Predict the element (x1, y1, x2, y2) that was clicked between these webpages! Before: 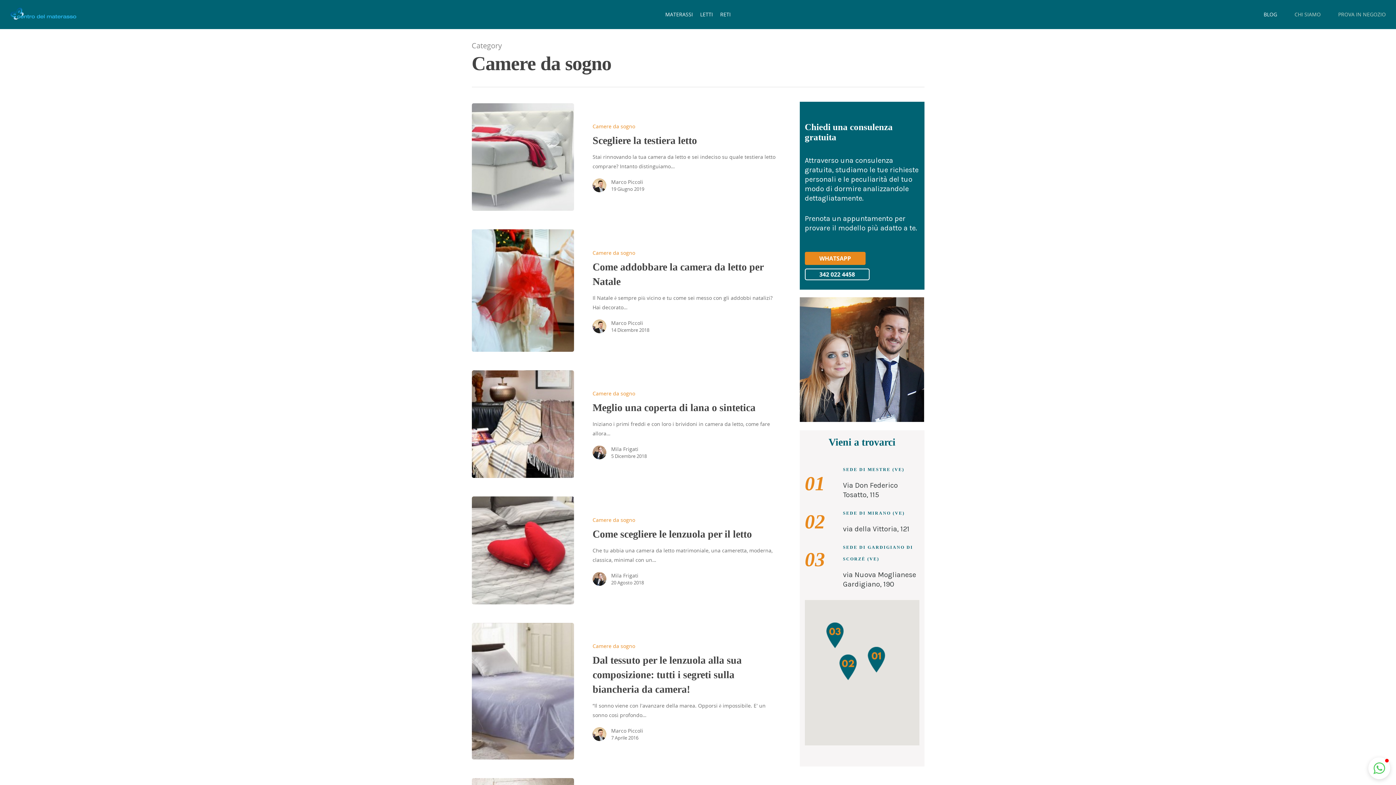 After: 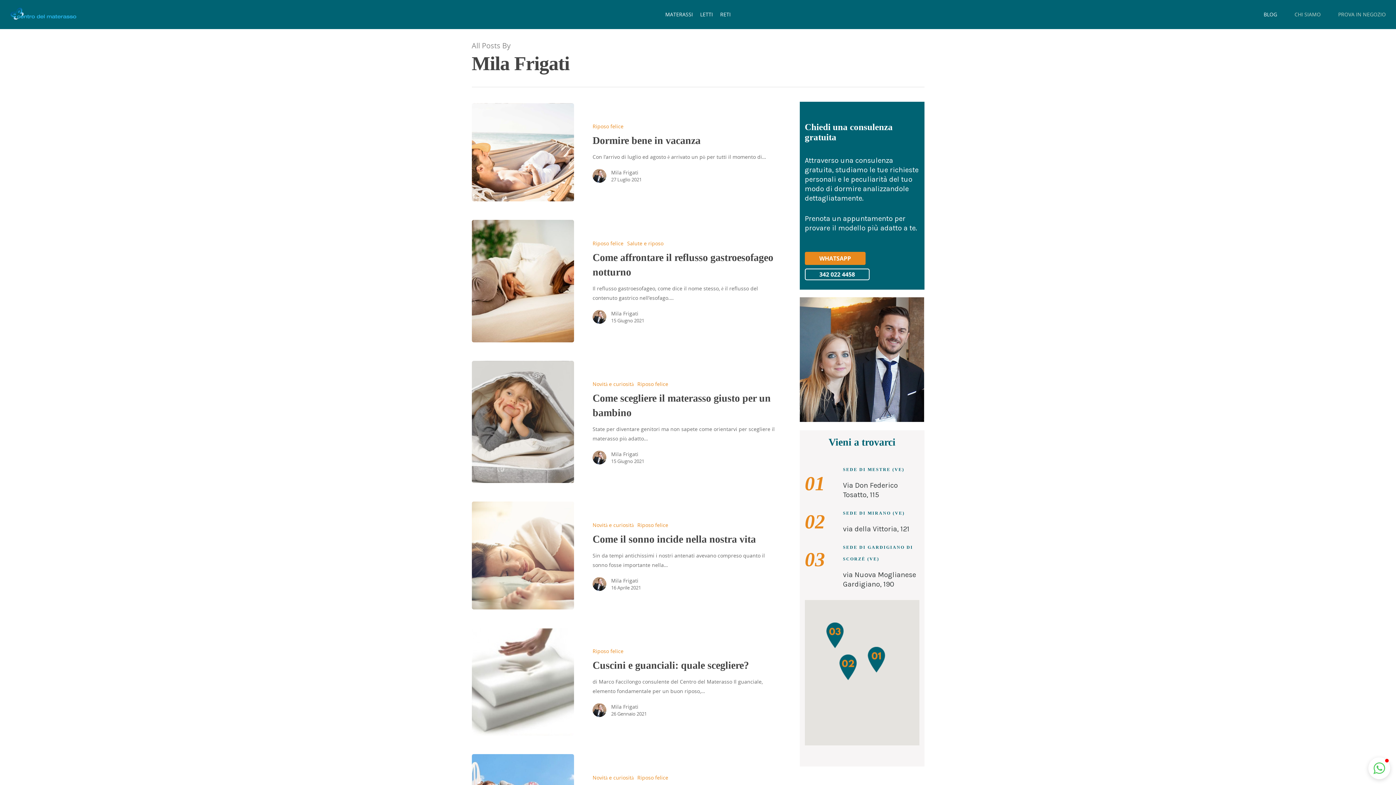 Action: label: Mila Frigati bbox: (611, 572, 644, 579)